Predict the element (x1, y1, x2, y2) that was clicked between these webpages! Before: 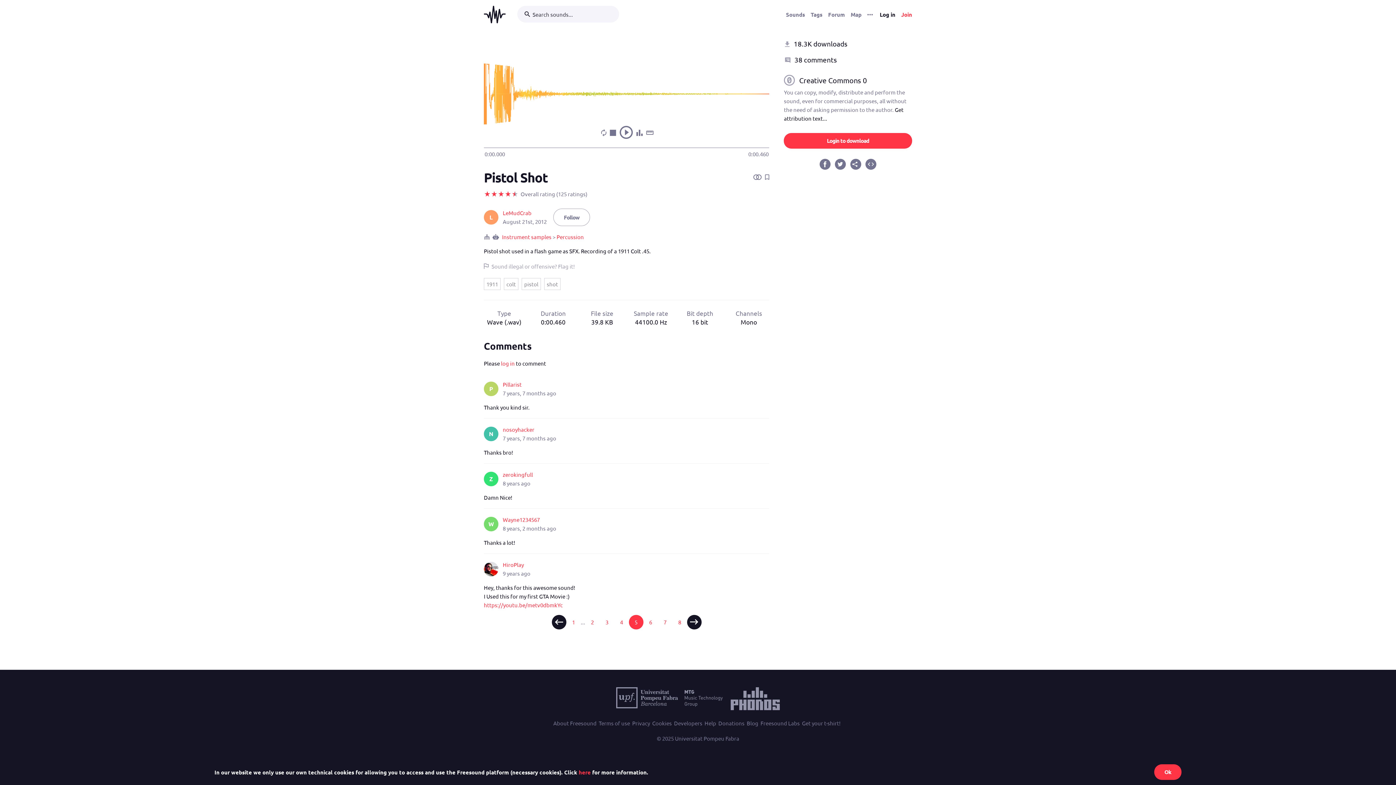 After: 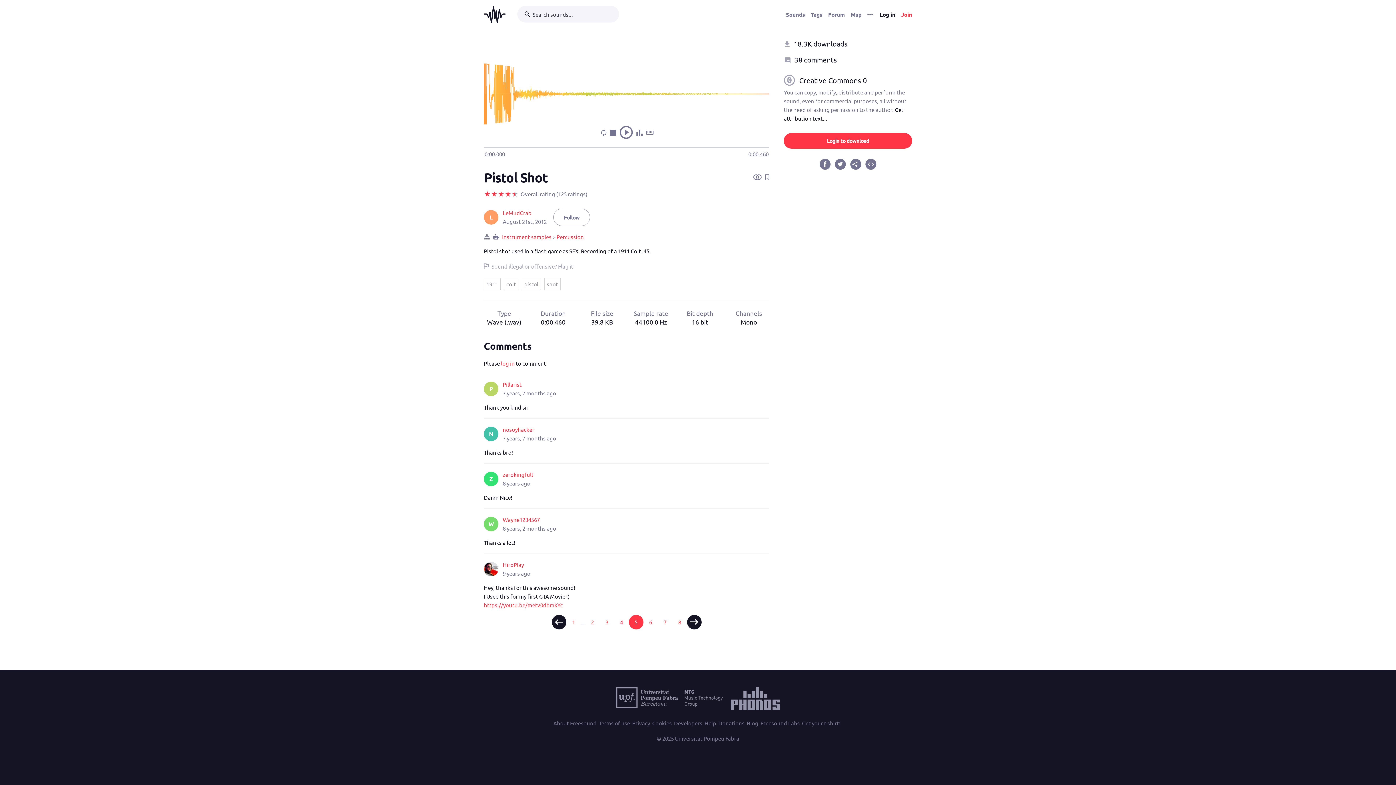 Action: label: Ok bbox: (1154, 764, 1181, 780)